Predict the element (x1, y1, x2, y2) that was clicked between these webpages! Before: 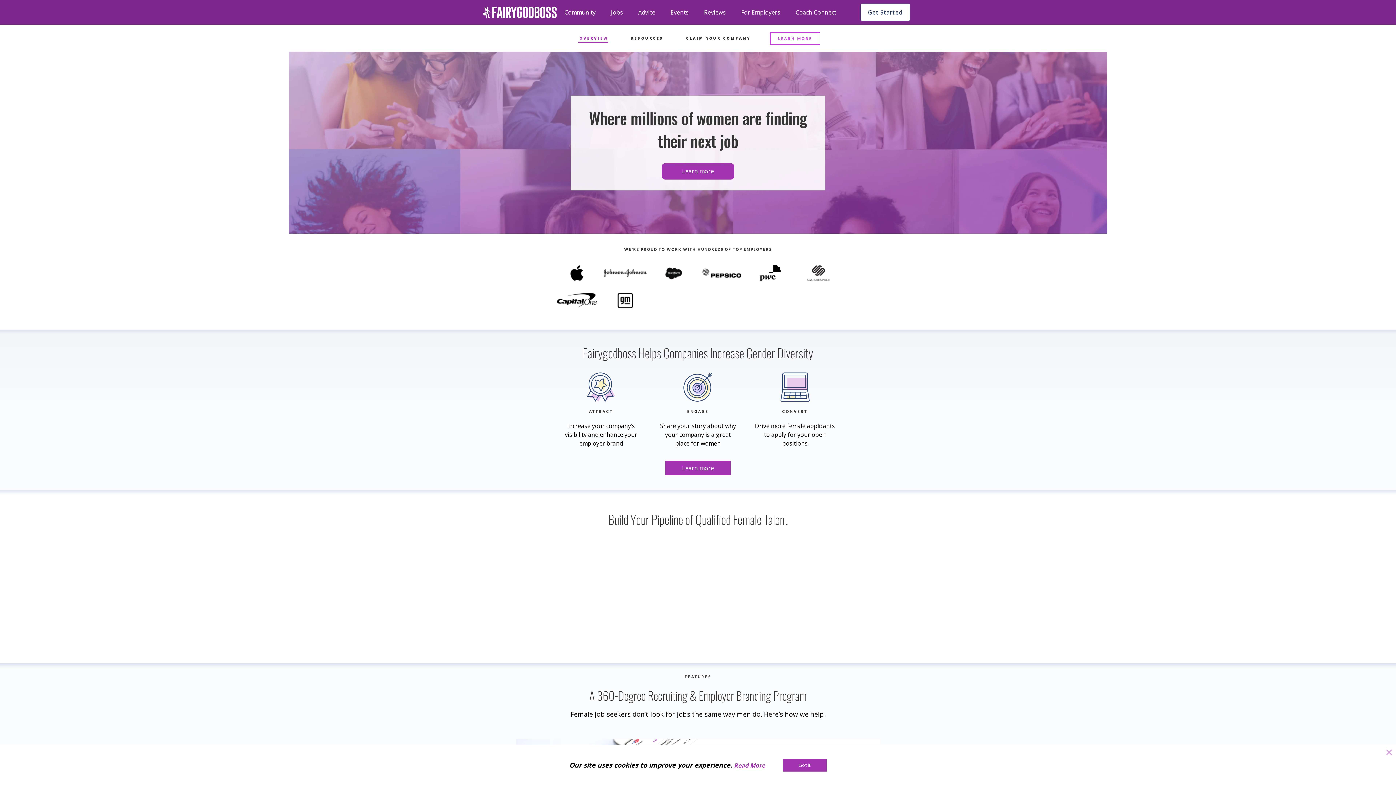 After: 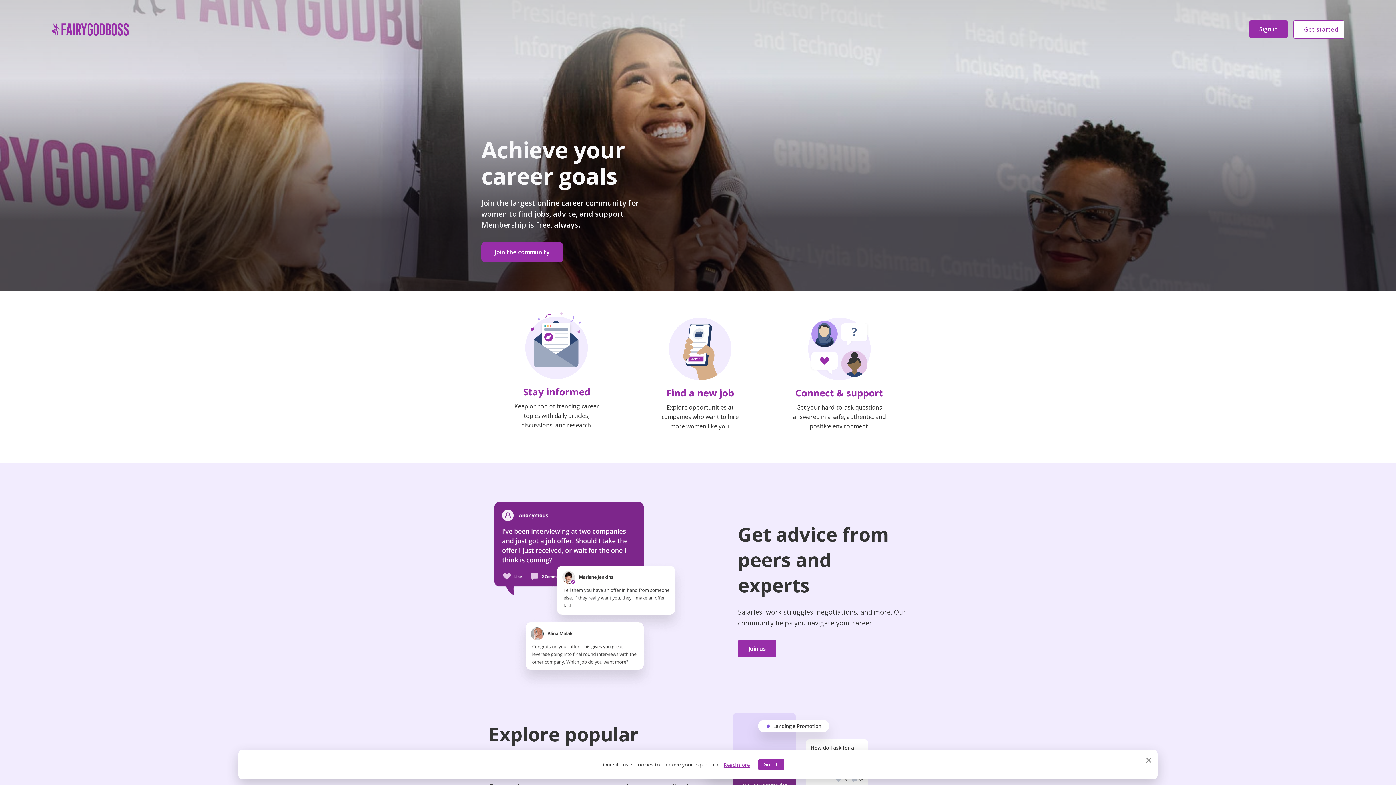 Action: bbox: (482, 0, 556, 24) label: home